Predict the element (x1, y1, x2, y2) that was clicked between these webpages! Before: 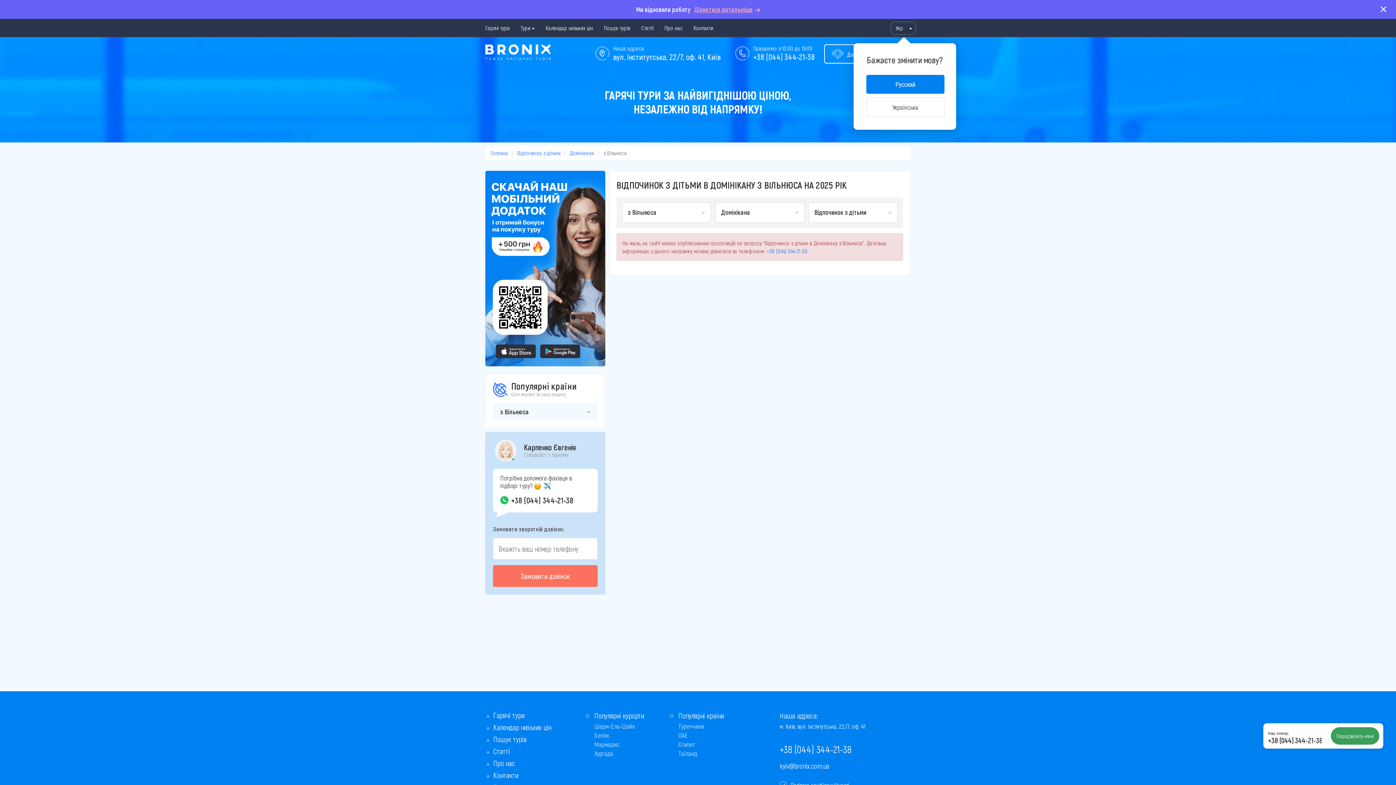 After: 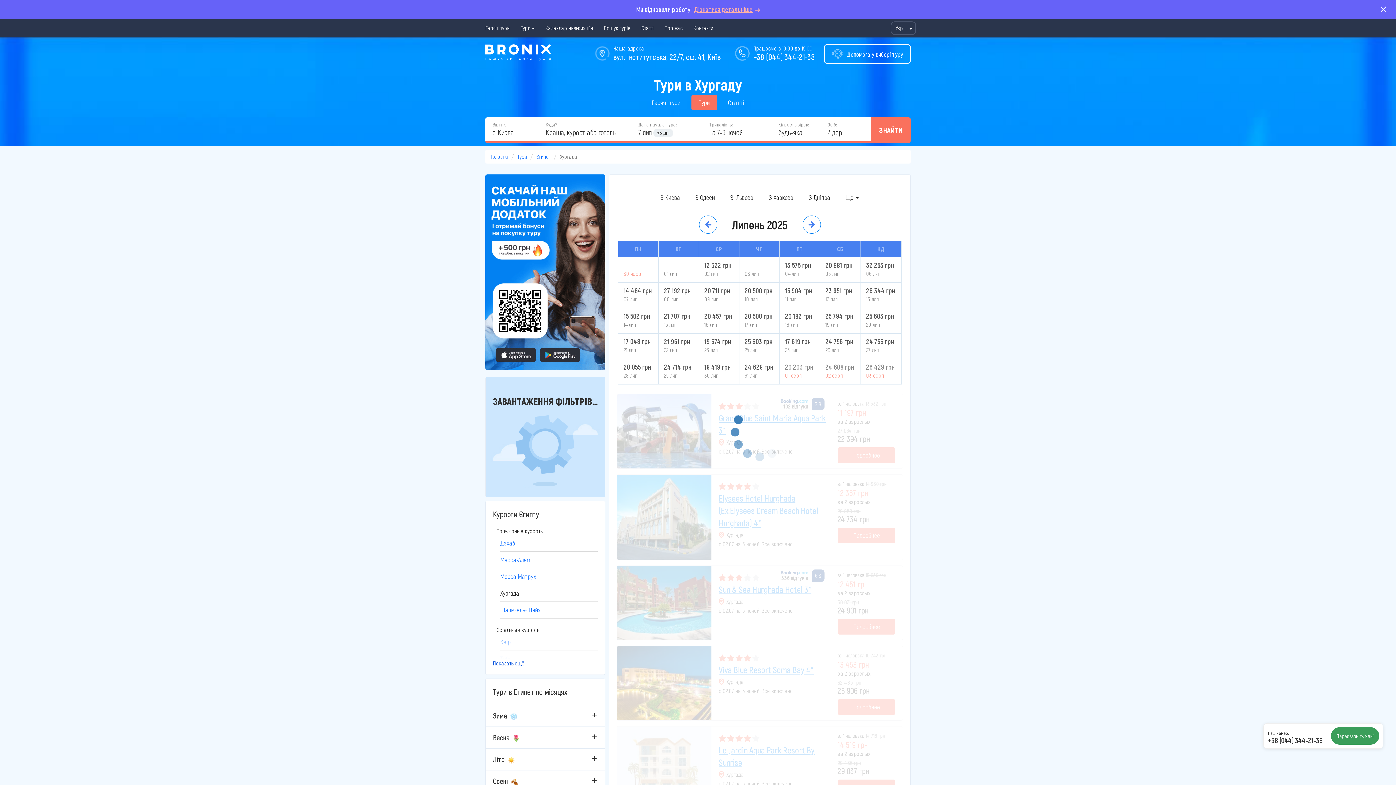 Action: label: Хургада bbox: (594, 749, 613, 757)